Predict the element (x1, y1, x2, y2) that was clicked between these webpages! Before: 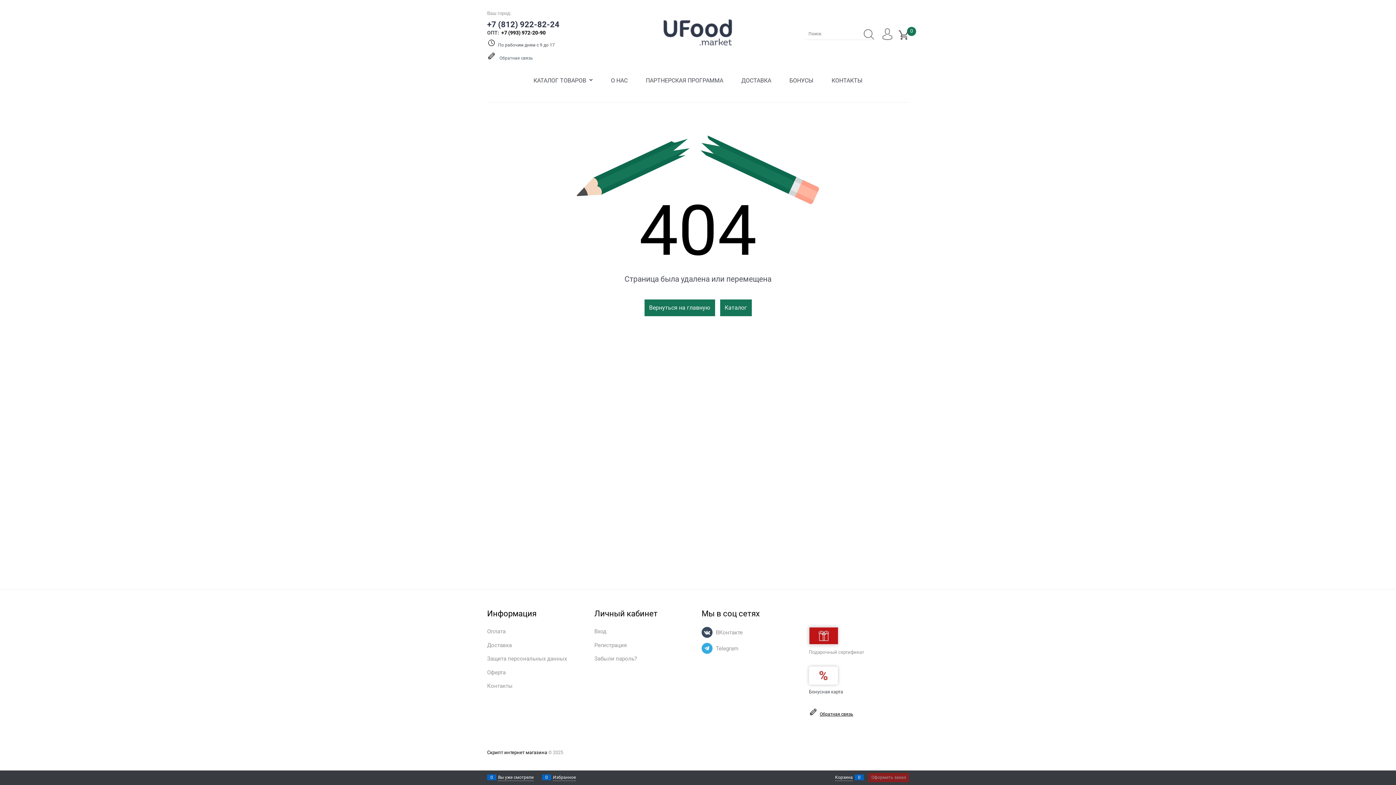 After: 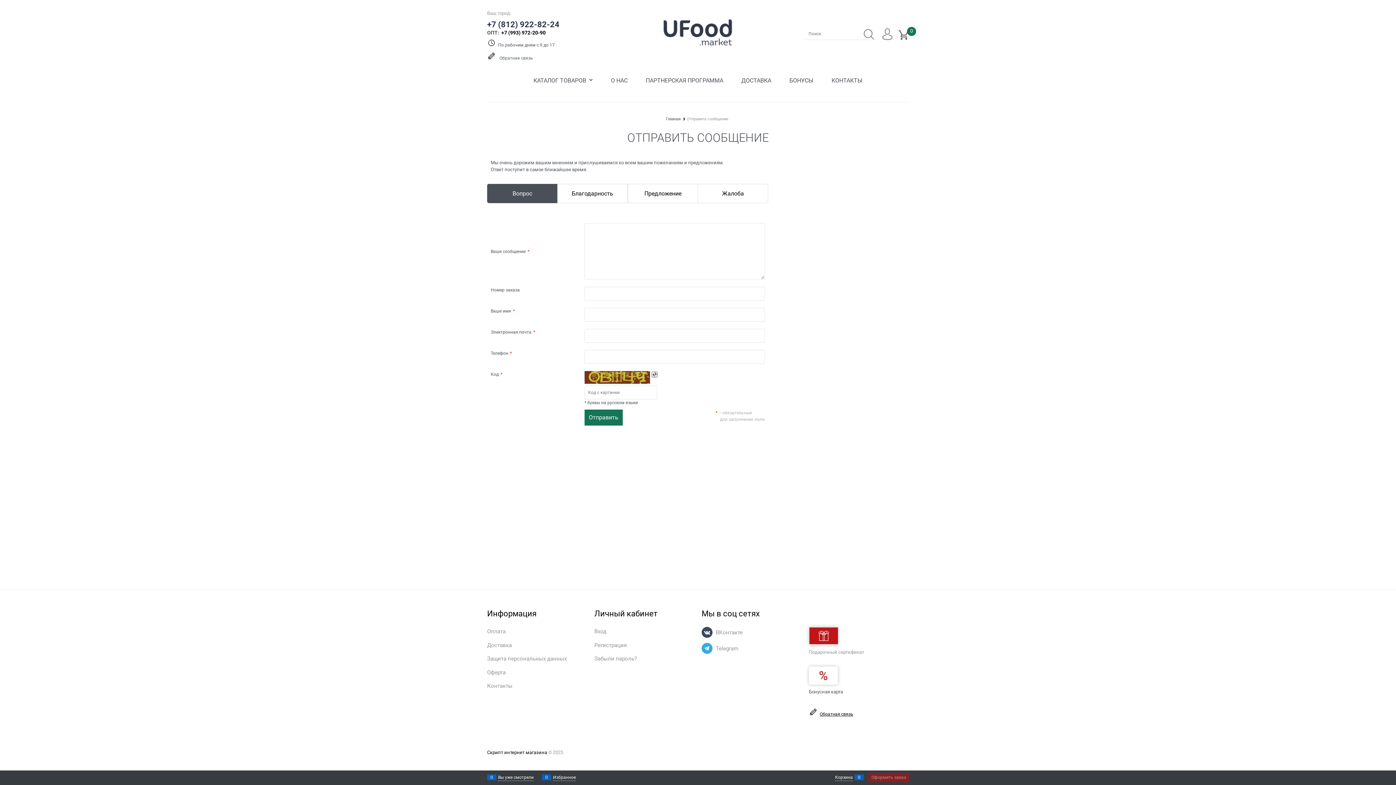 Action: bbox: (499, 55, 533, 60) label: Обратная связь